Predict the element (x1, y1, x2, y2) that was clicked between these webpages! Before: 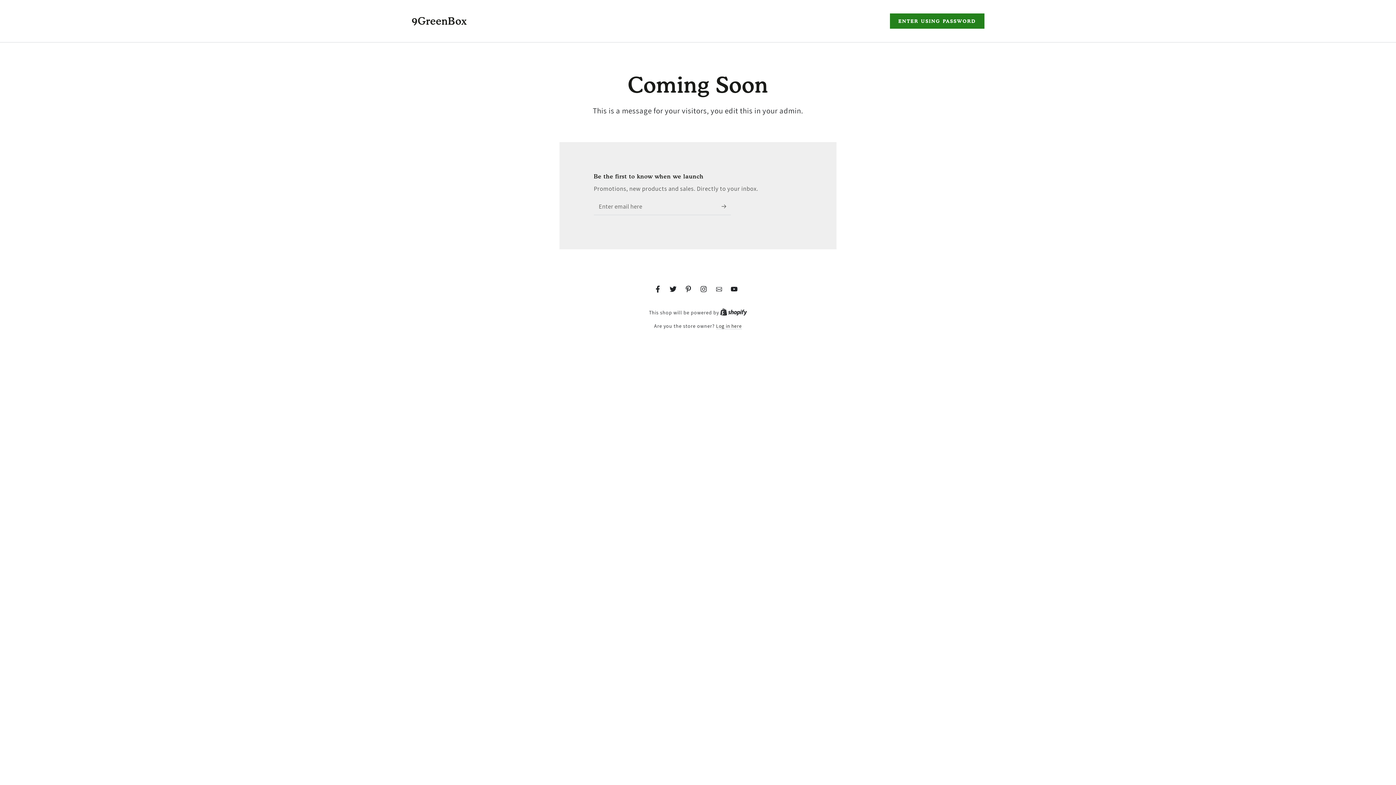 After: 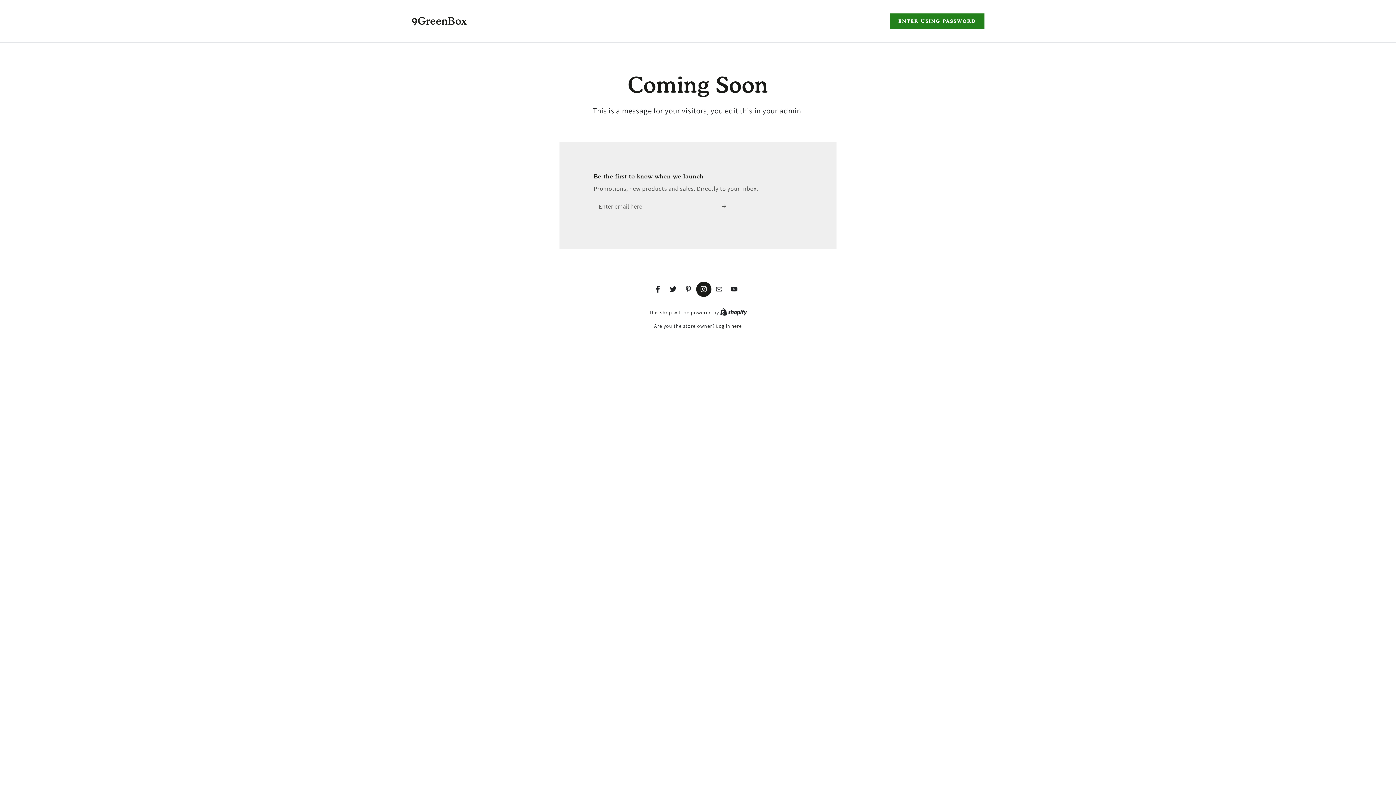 Action: label: Instagram bbox: (696, 281, 711, 297)